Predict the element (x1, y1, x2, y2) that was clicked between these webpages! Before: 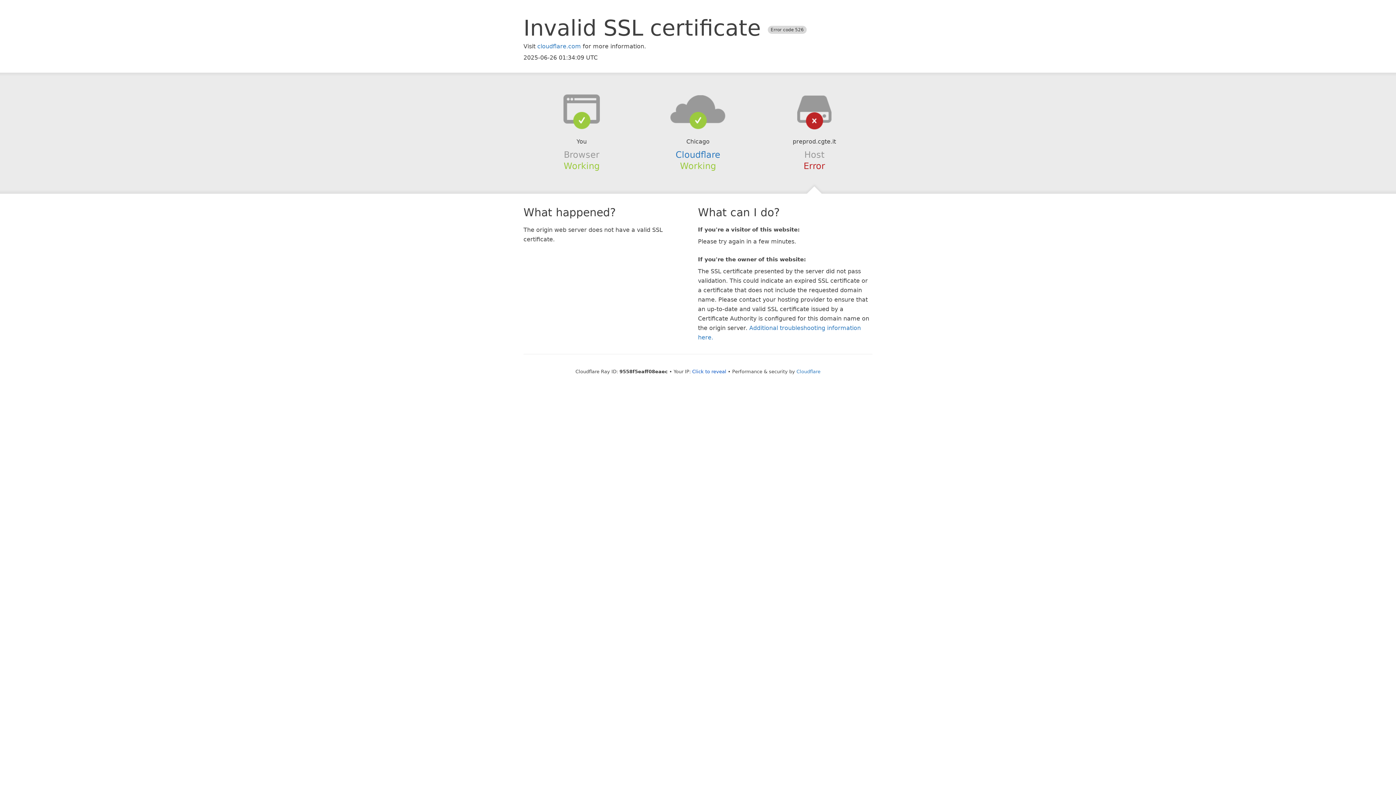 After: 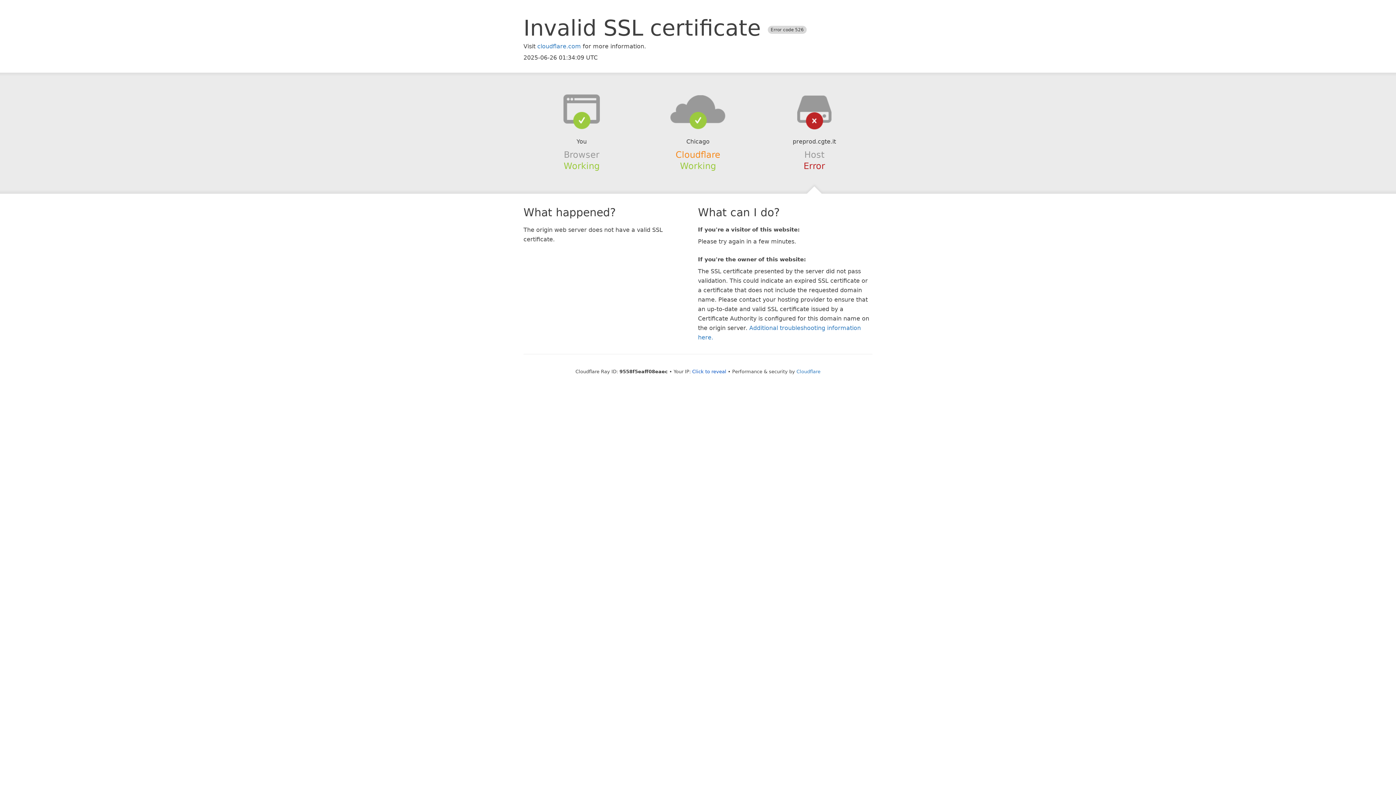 Action: label: Cloudflare bbox: (675, 149, 720, 159)